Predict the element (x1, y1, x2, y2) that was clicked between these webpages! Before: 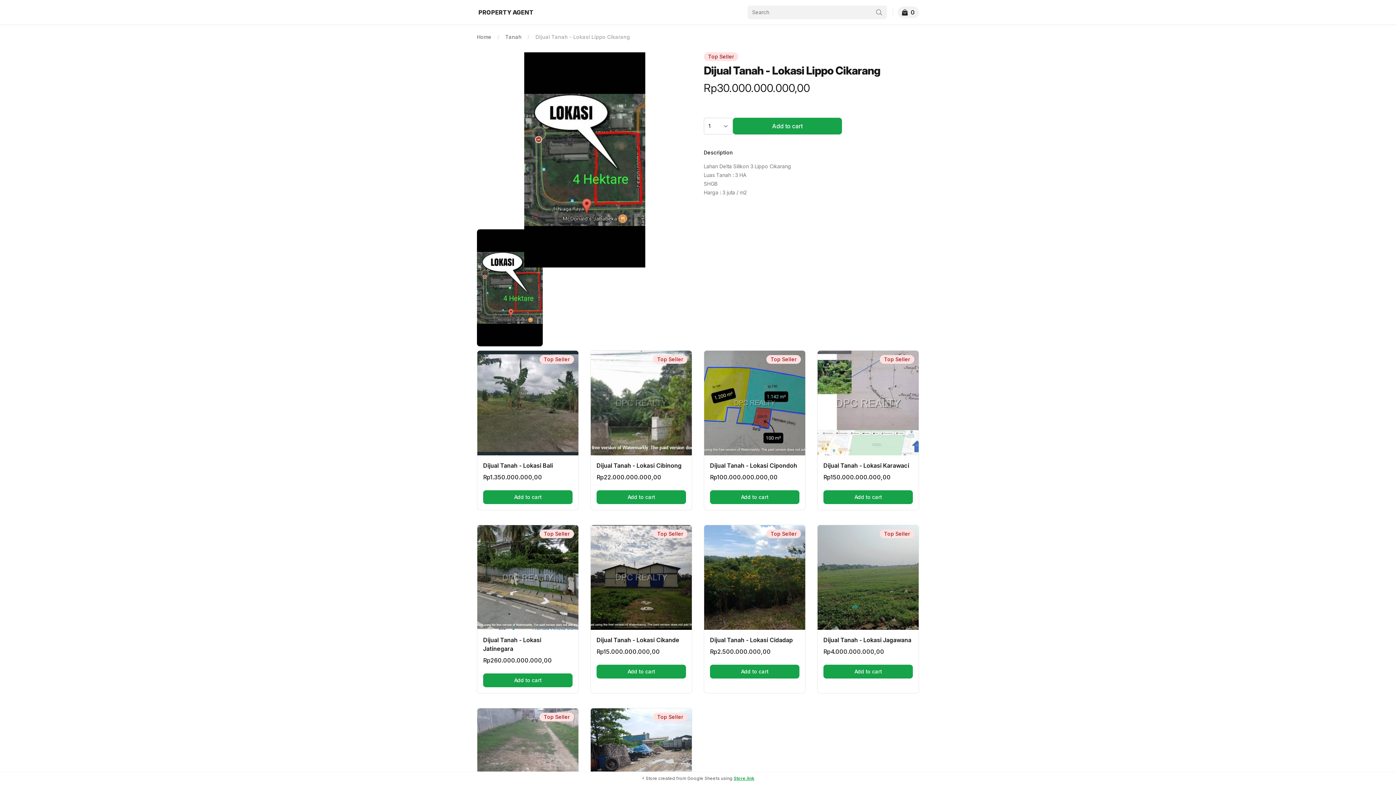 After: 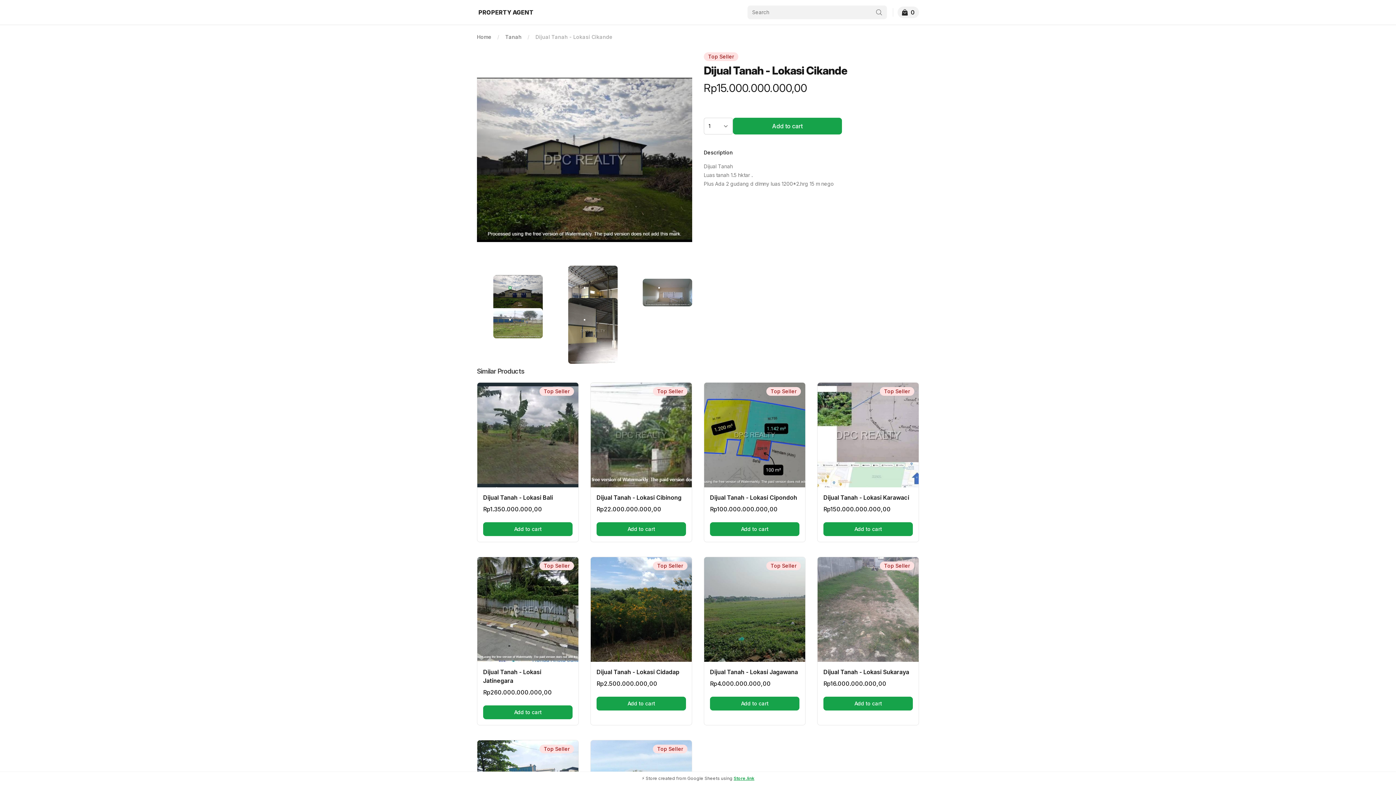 Action: bbox: (596, 636, 686, 644) label: Dijual Tanah - Lokasi Cikande